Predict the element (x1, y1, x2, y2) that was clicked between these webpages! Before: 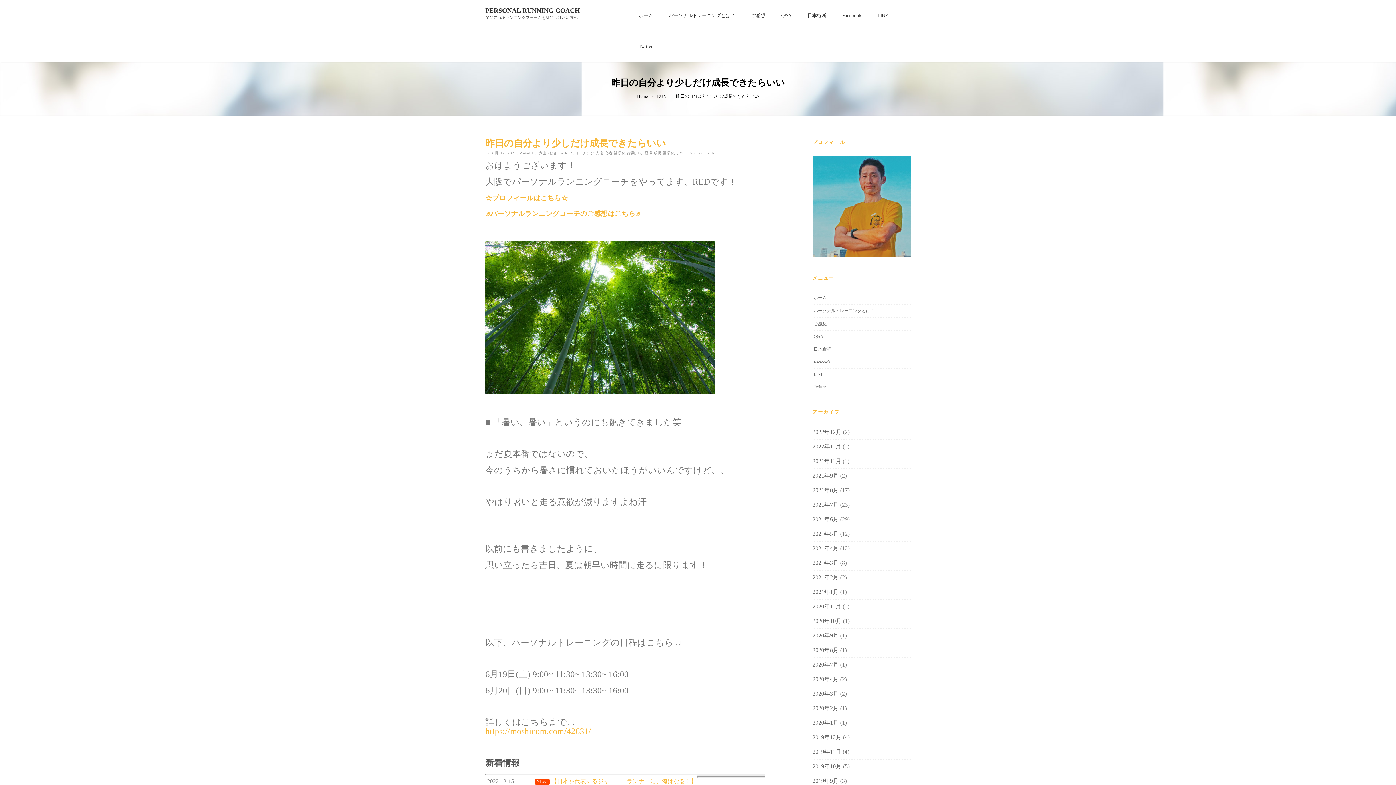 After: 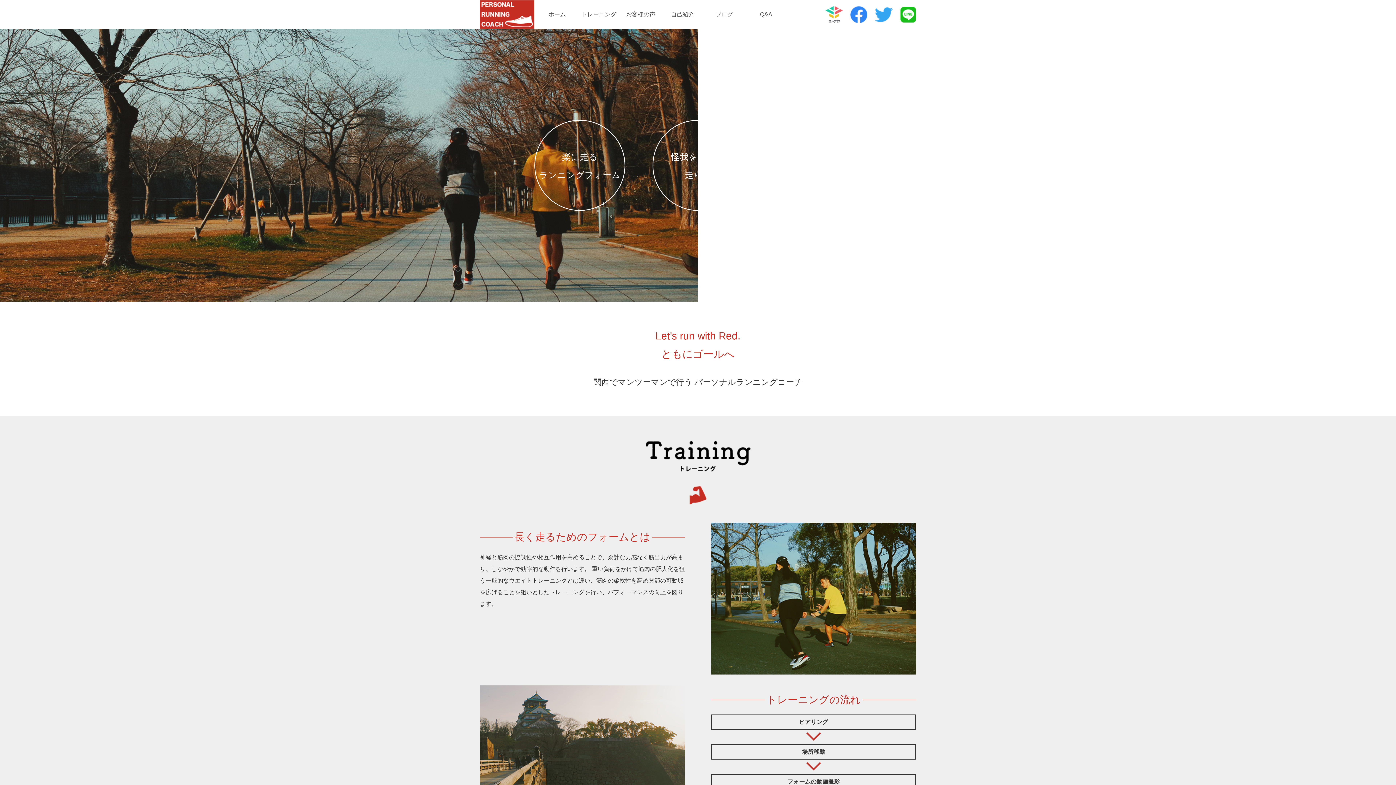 Action: bbox: (637, 93, 647, 98) label: Home